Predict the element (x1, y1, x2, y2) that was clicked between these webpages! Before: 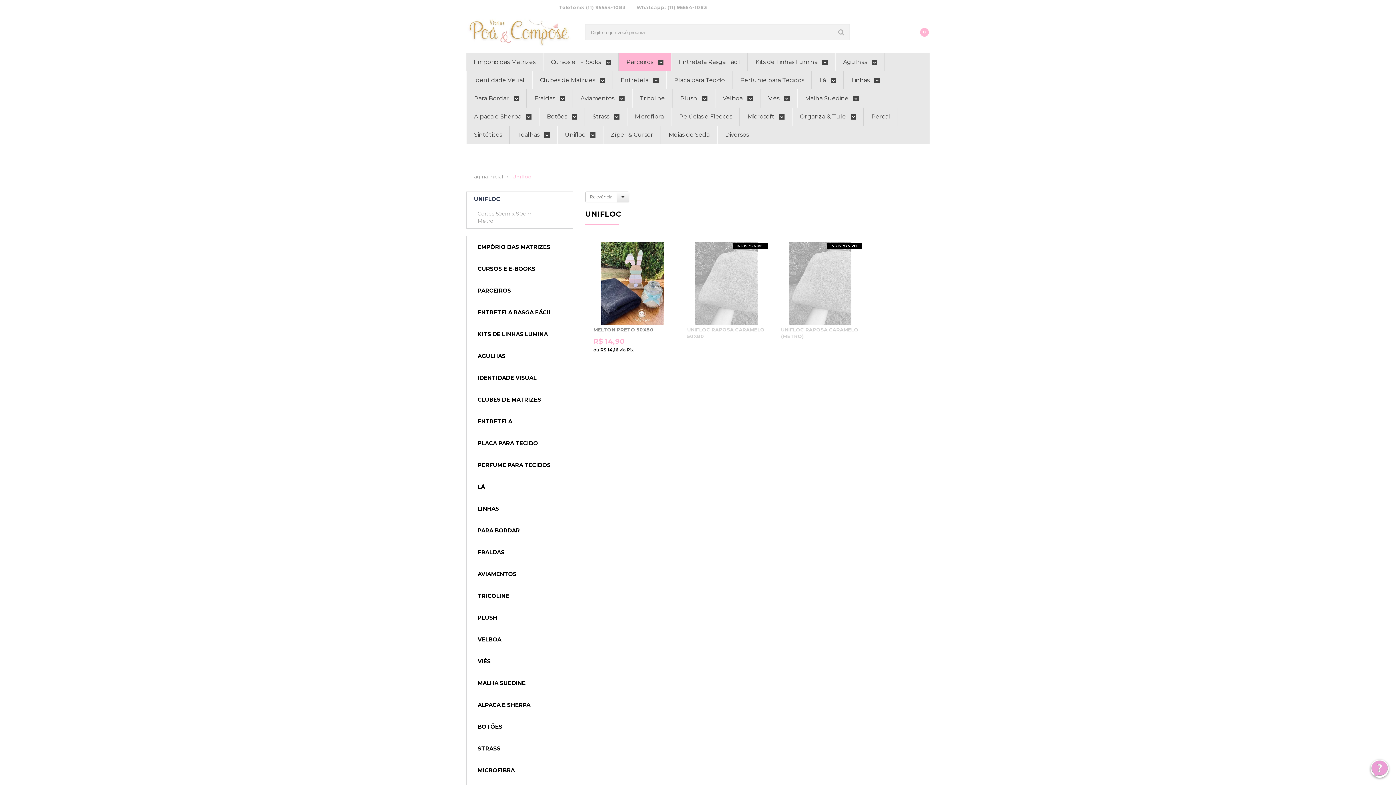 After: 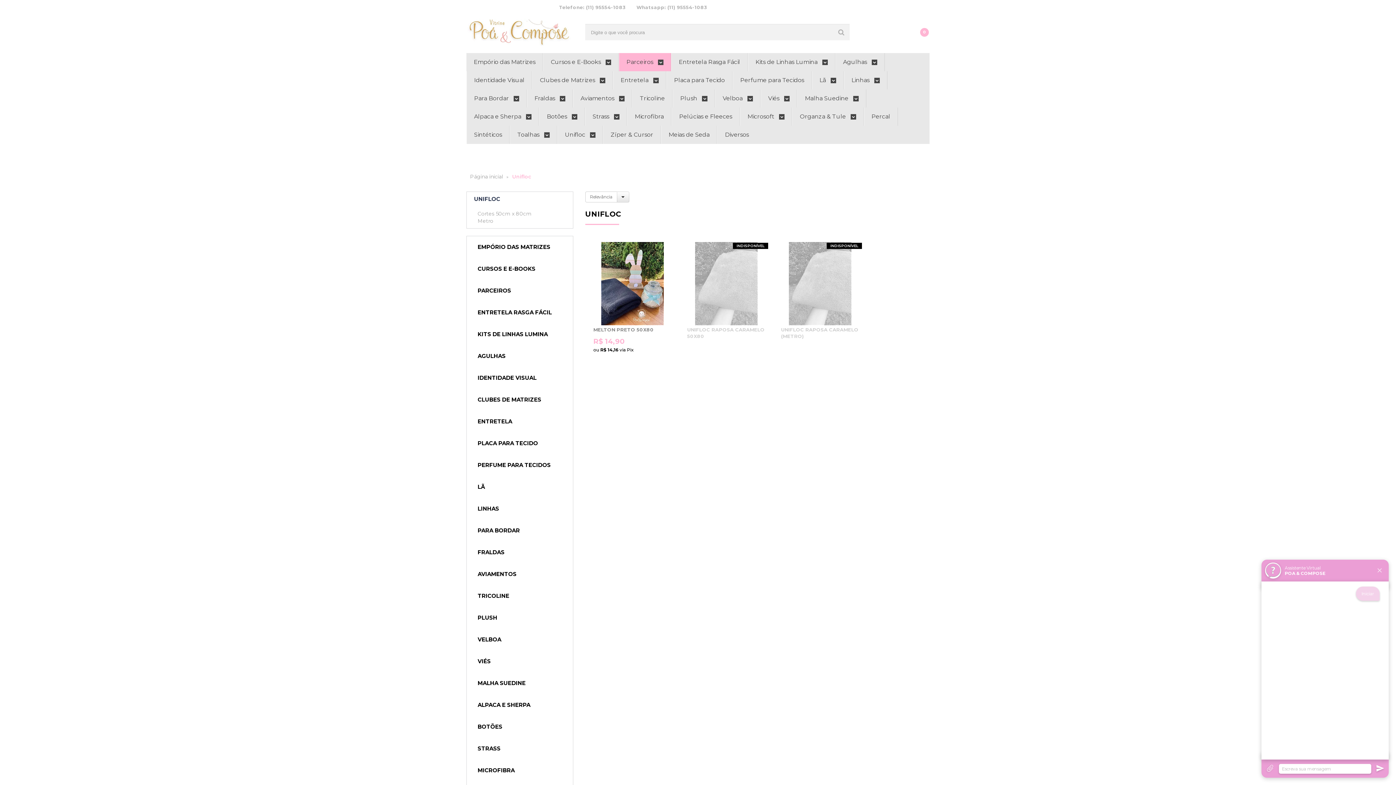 Action: bbox: (1370, 760, 1389, 778)